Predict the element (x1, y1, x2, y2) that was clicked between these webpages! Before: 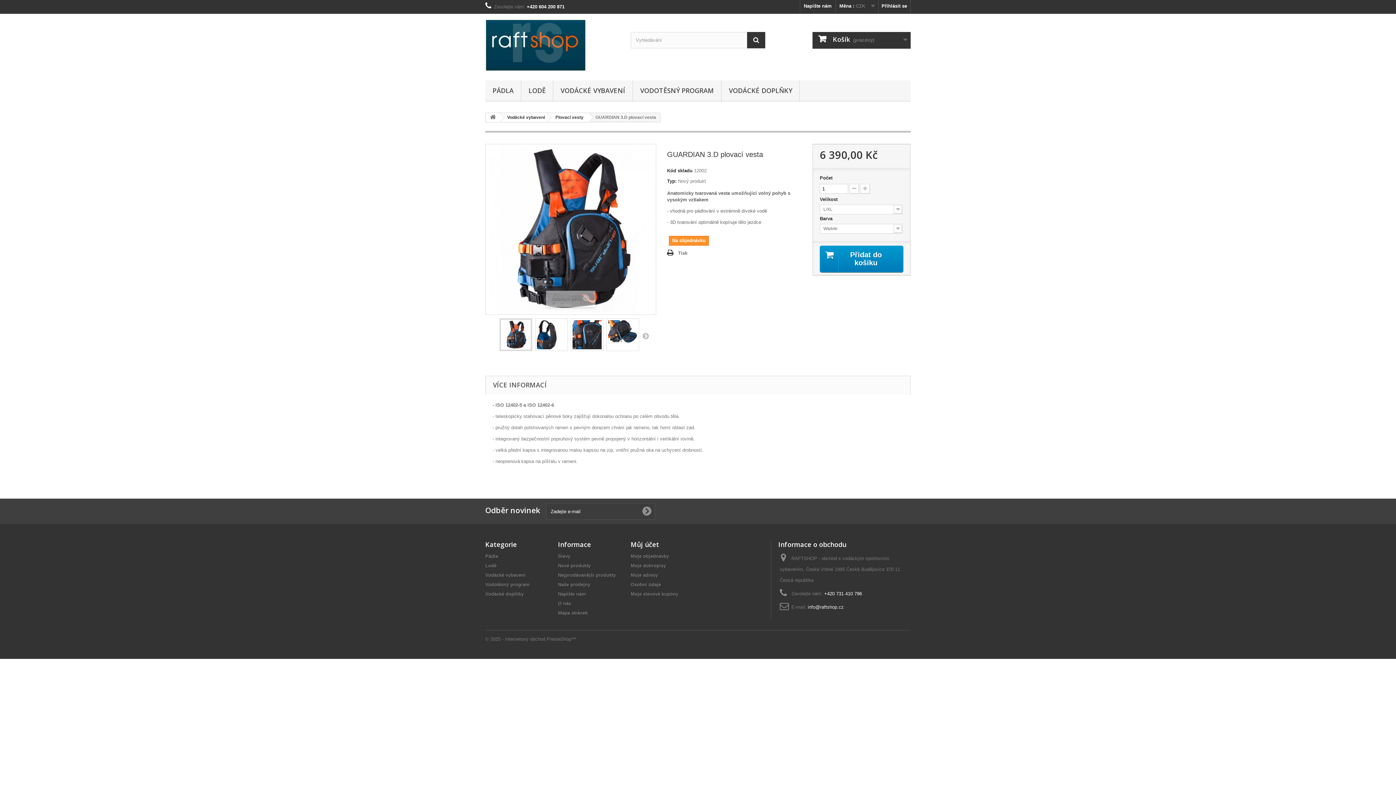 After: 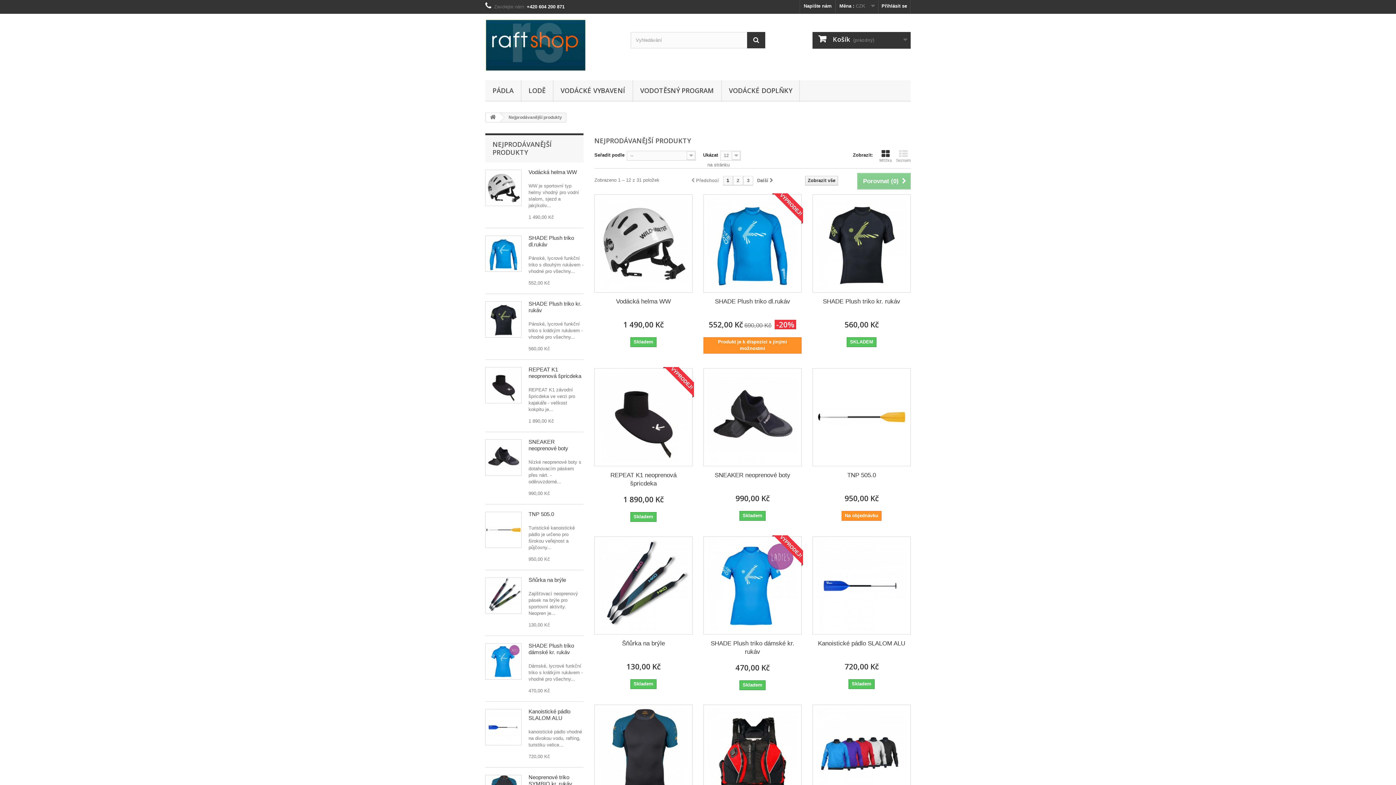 Action: bbox: (558, 572, 616, 578) label: Nejprodávanější produkty